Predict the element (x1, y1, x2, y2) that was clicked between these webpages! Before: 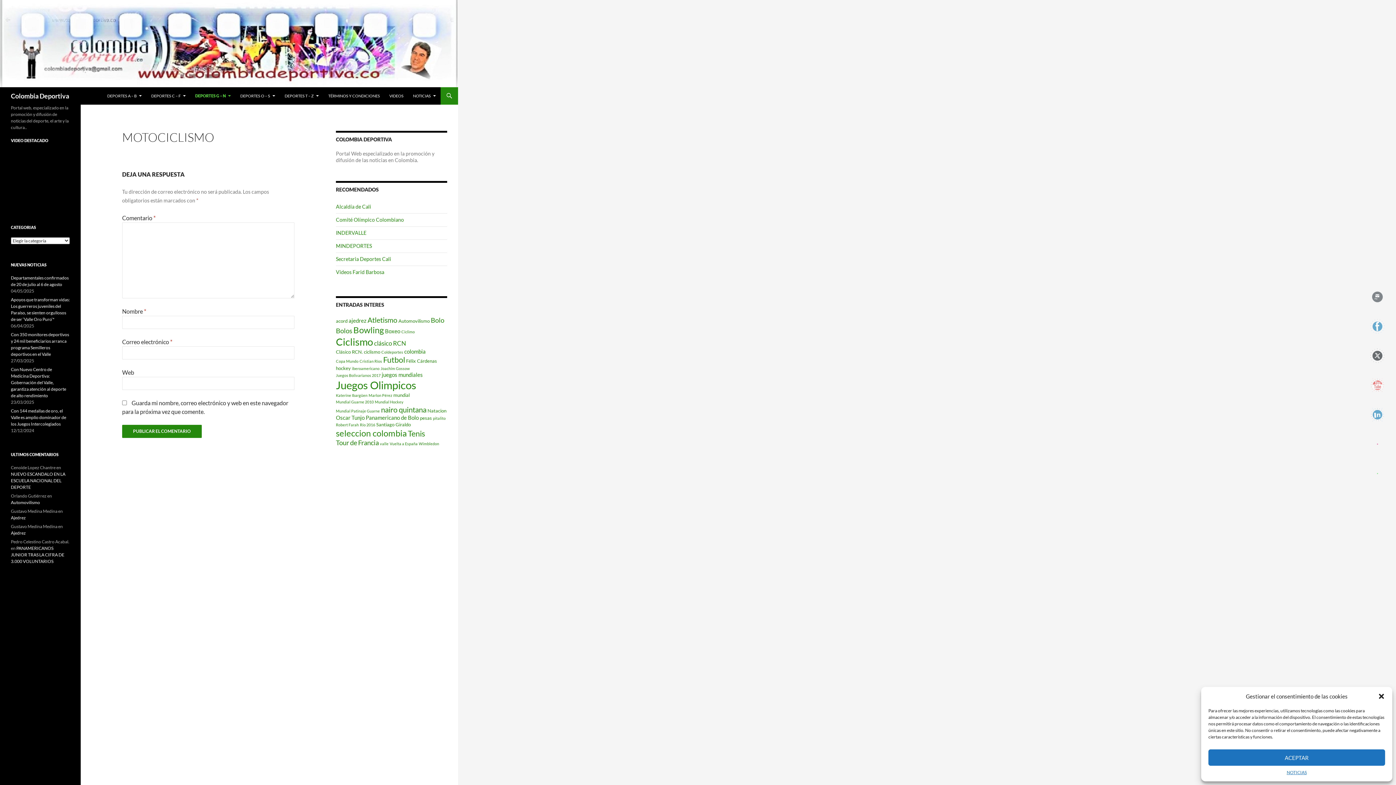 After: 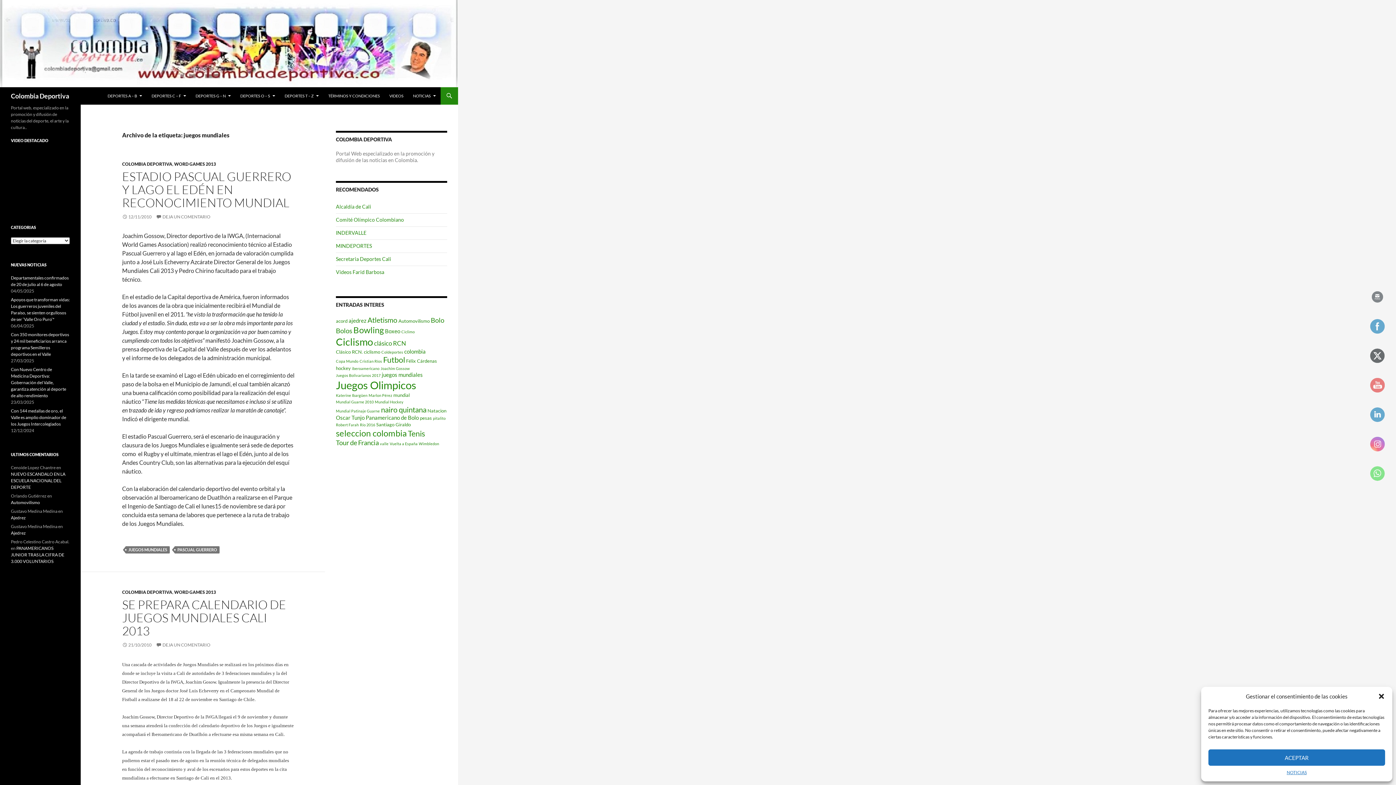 Action: label: juegos mundiales (4 elementos) bbox: (381, 371, 422, 378)